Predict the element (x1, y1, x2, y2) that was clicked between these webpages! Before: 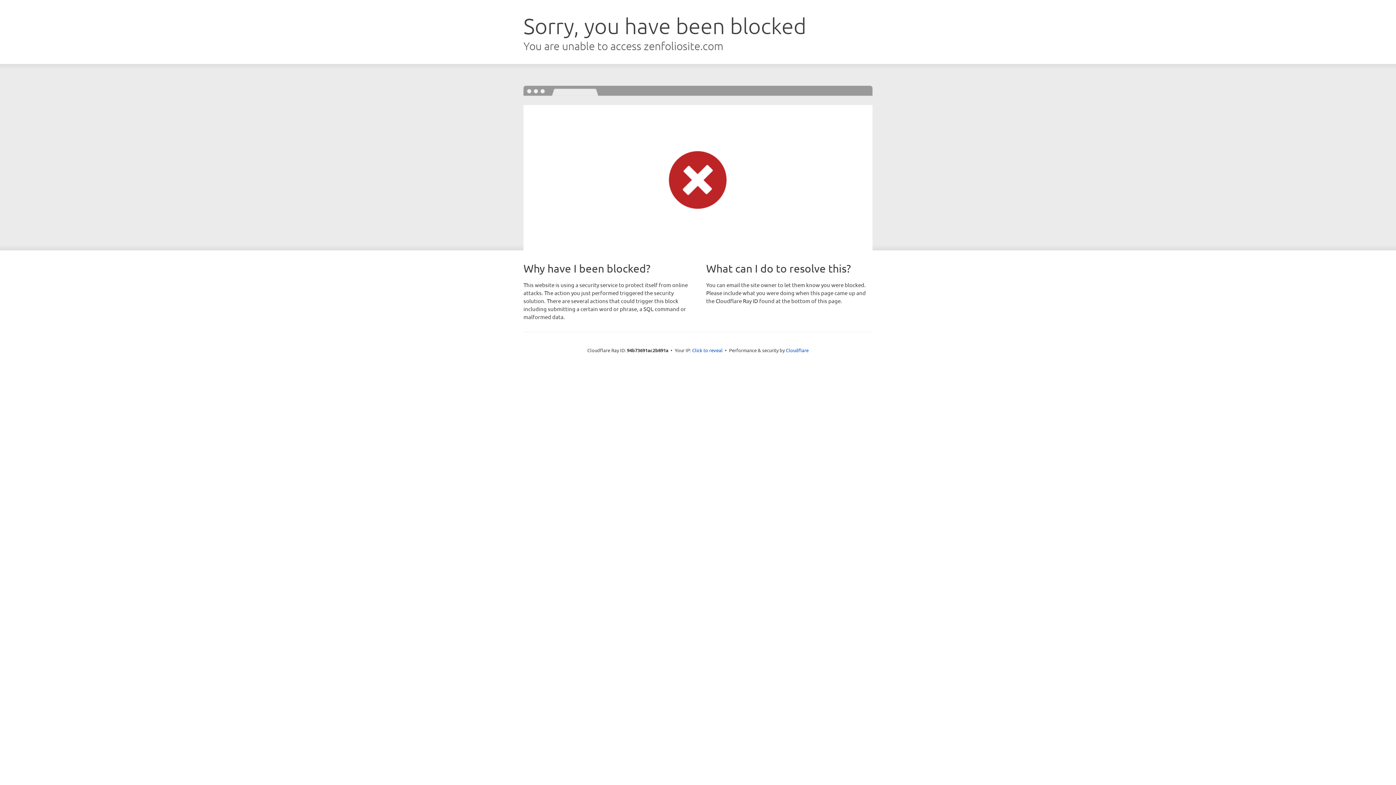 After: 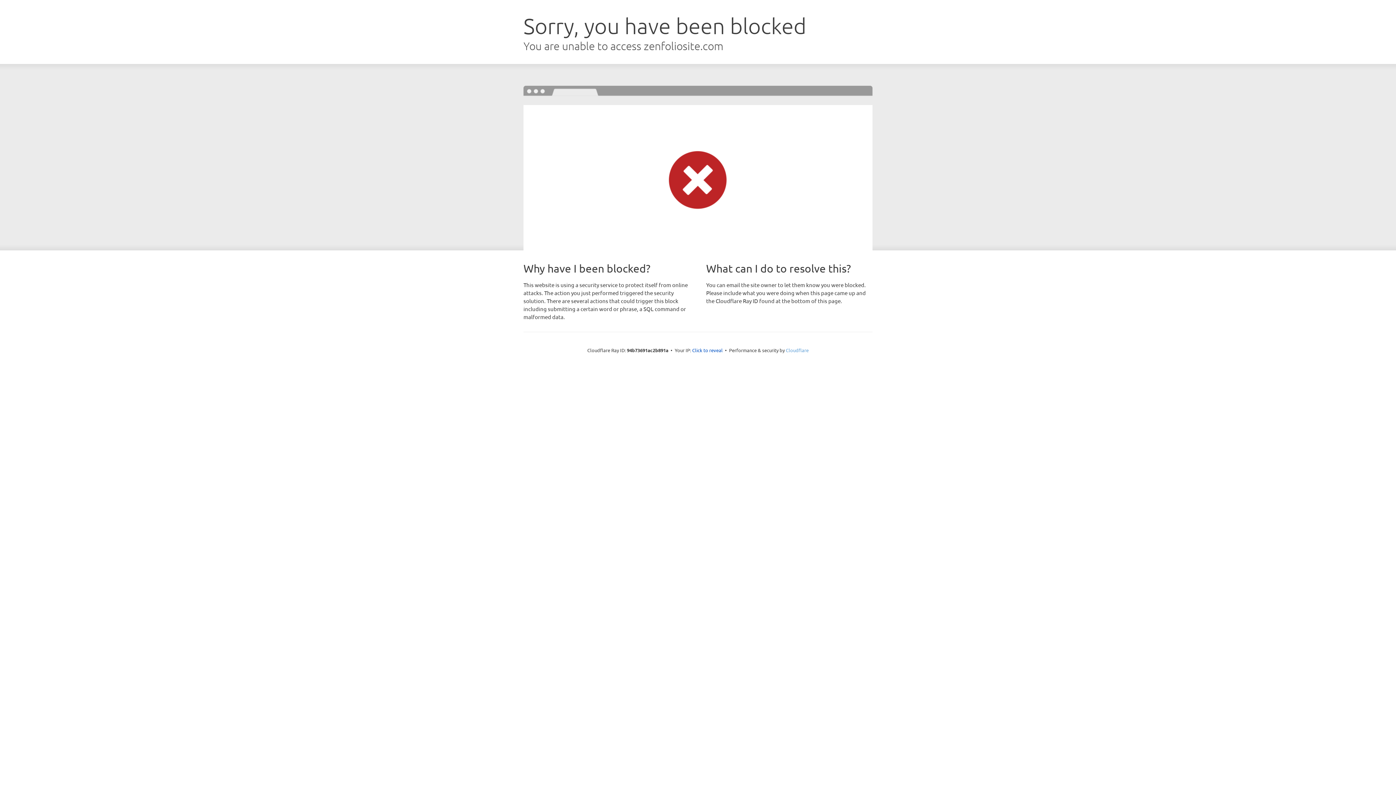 Action: bbox: (786, 347, 808, 353) label: Cloudflare